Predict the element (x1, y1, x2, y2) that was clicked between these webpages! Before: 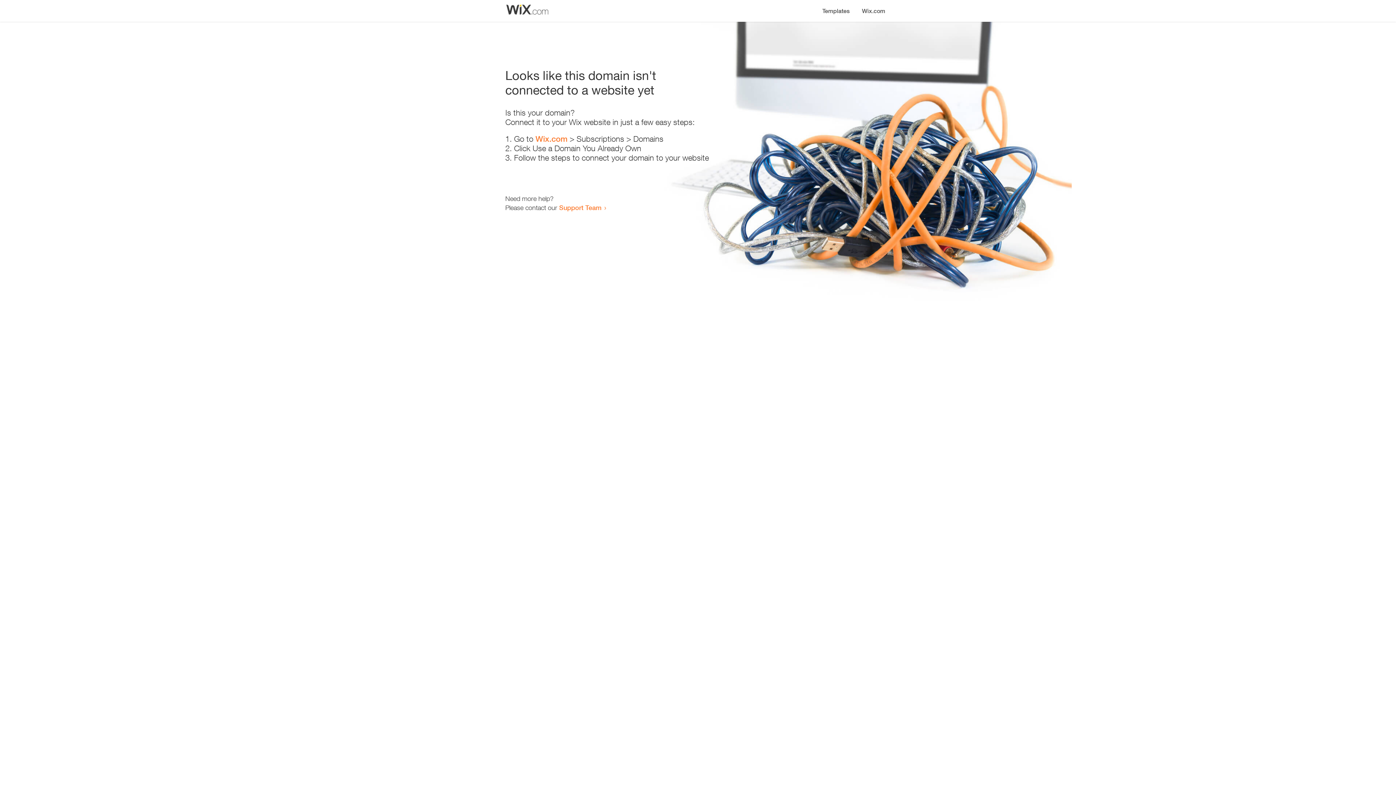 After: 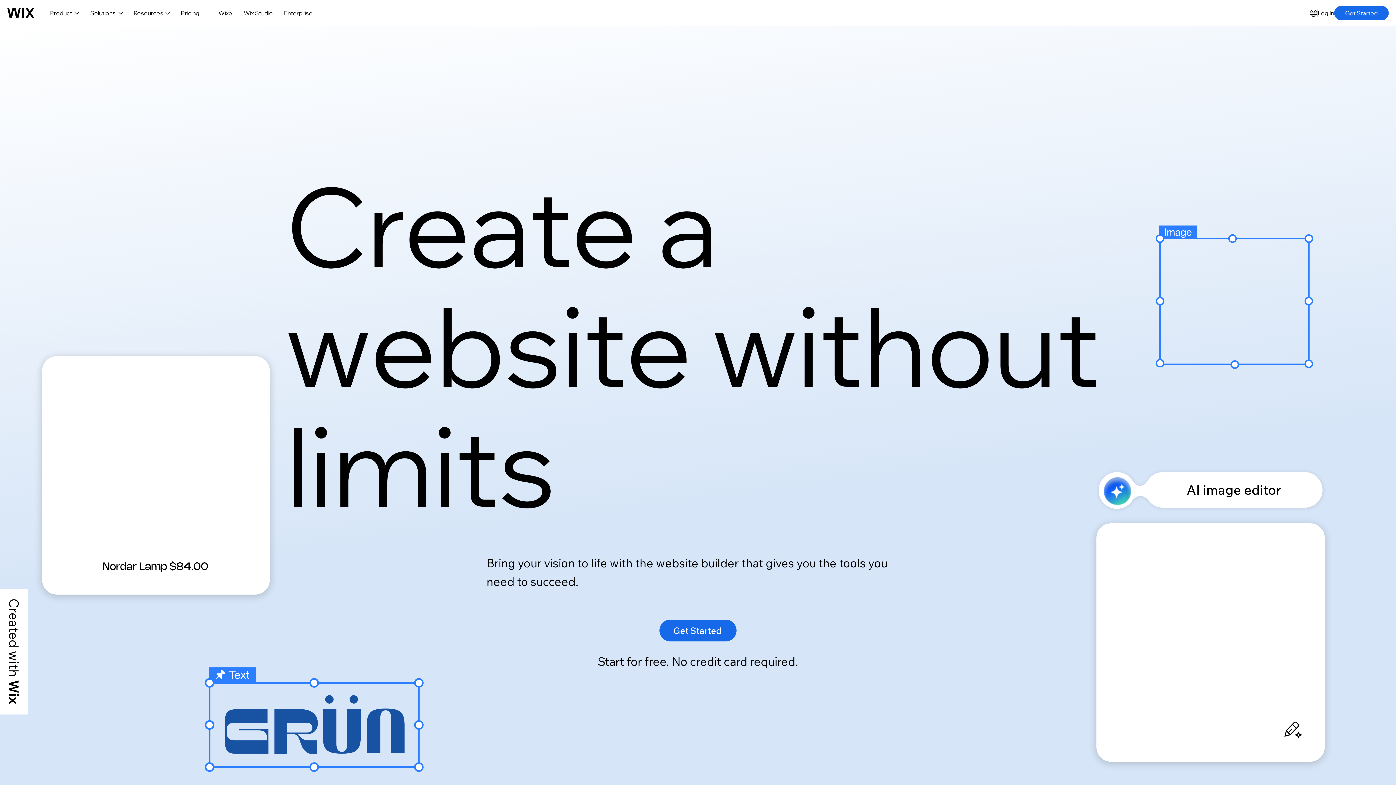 Action: label: Wix.com bbox: (856, 0, 890, 14)